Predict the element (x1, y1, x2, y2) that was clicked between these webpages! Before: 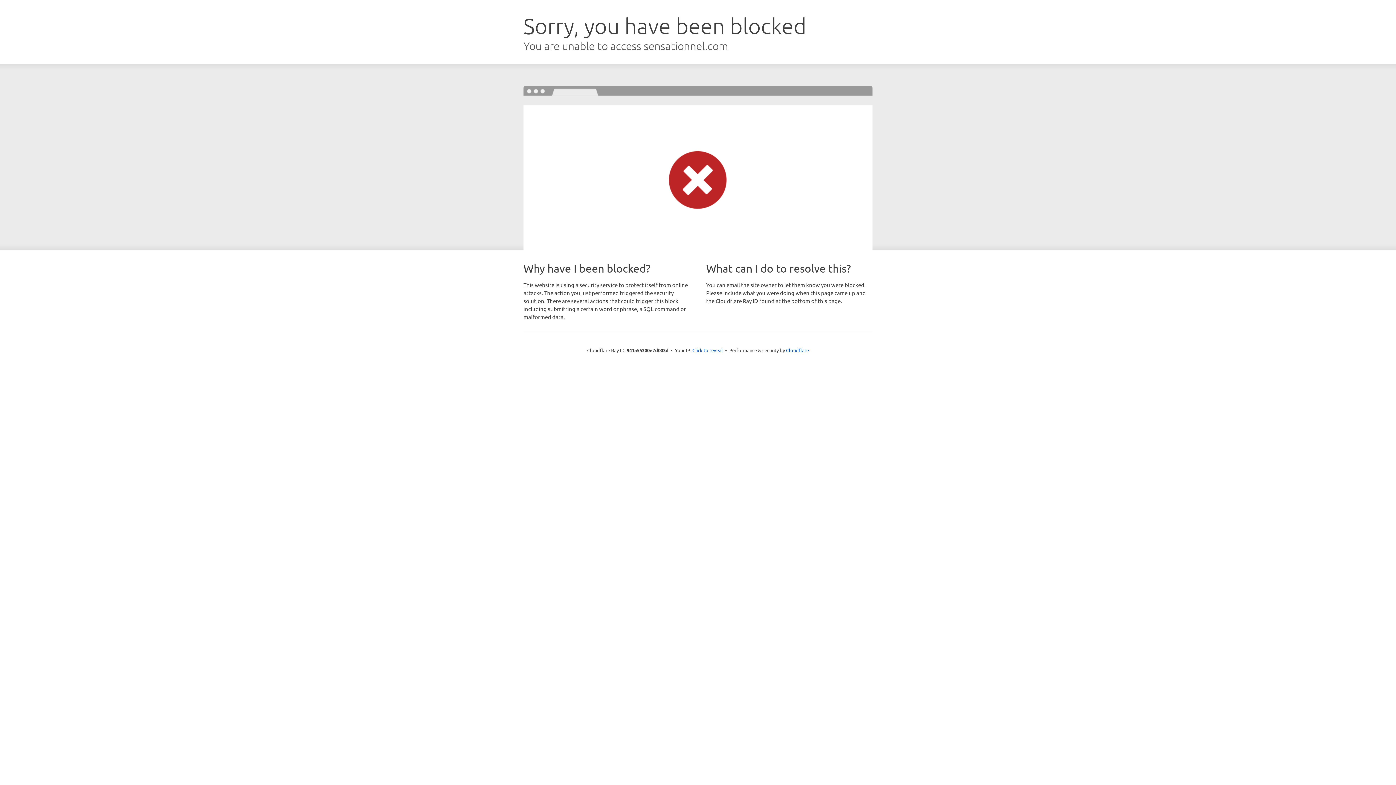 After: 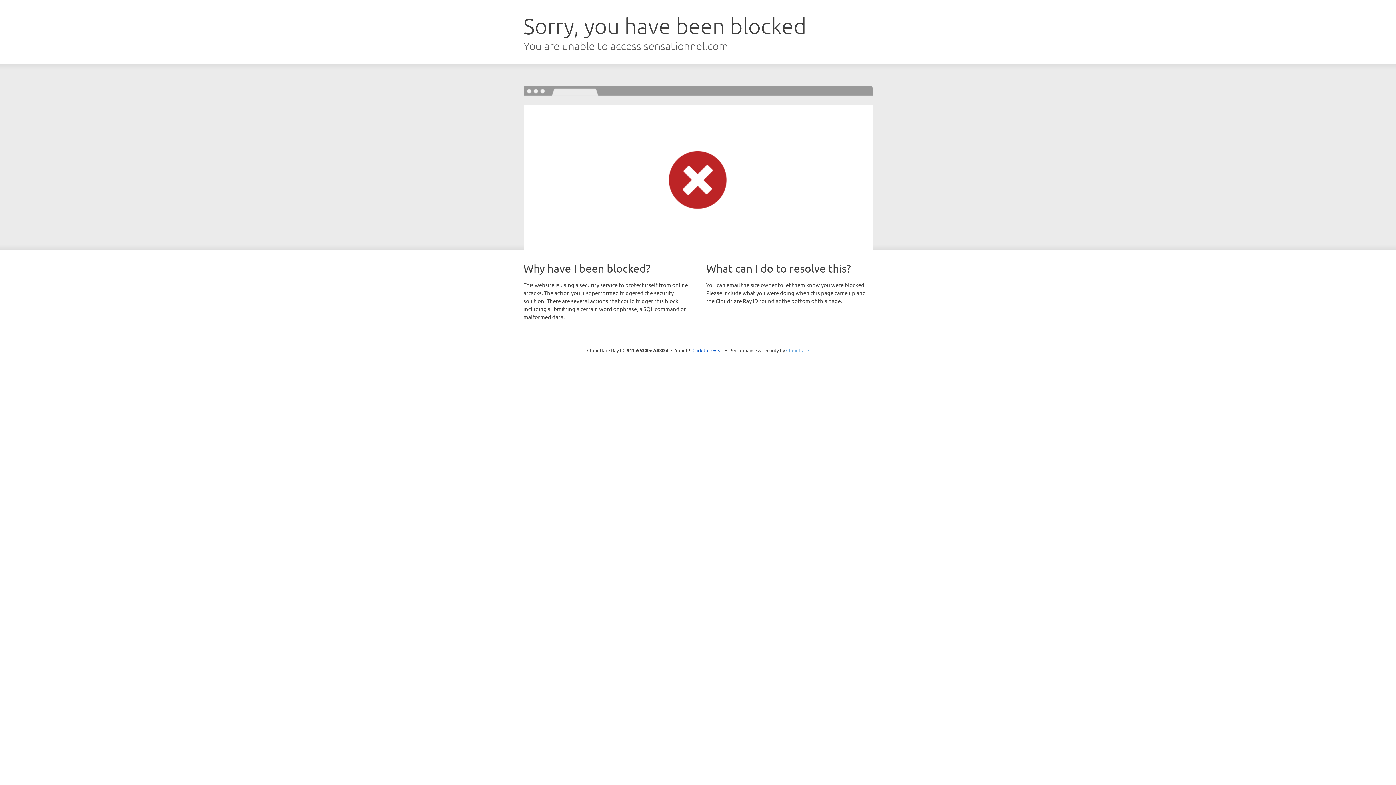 Action: label: Cloudflare bbox: (786, 347, 809, 353)